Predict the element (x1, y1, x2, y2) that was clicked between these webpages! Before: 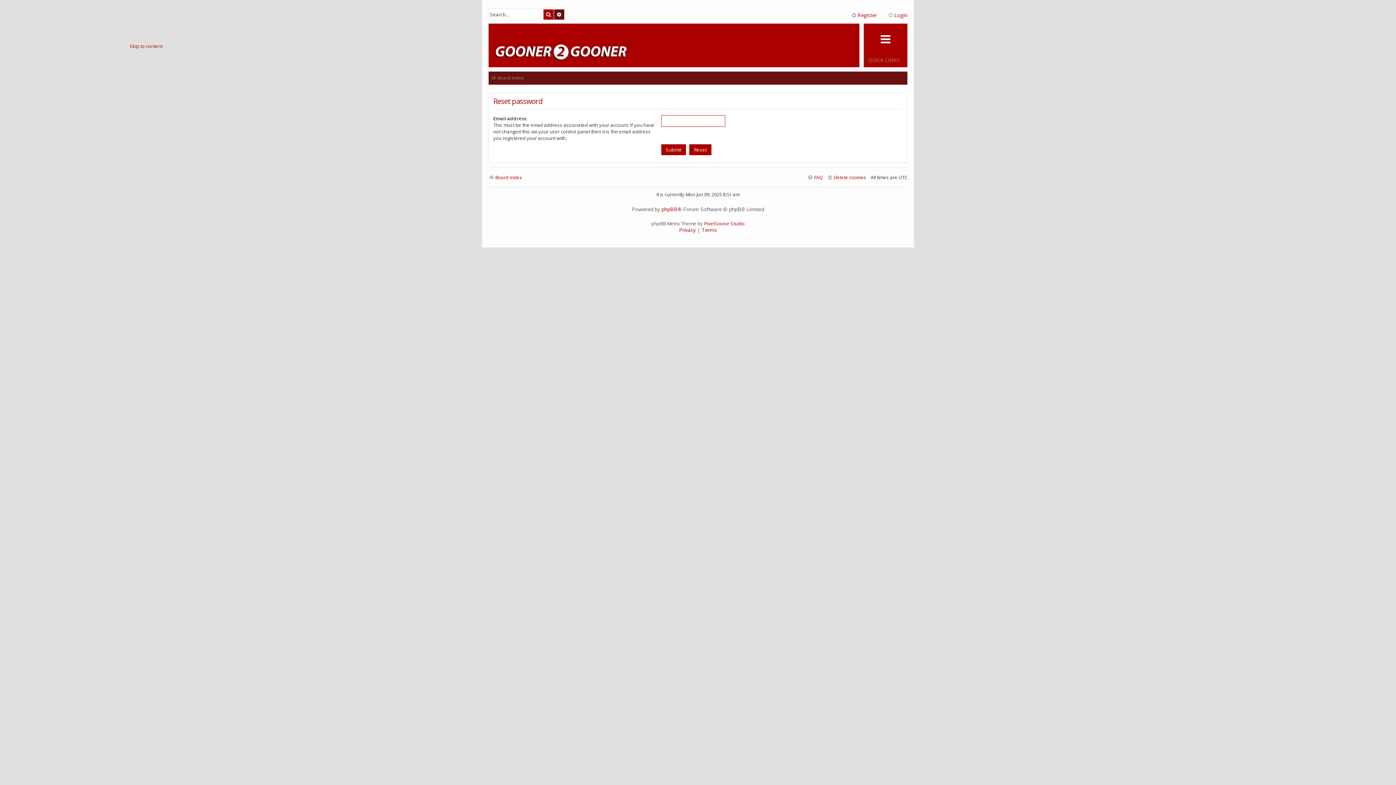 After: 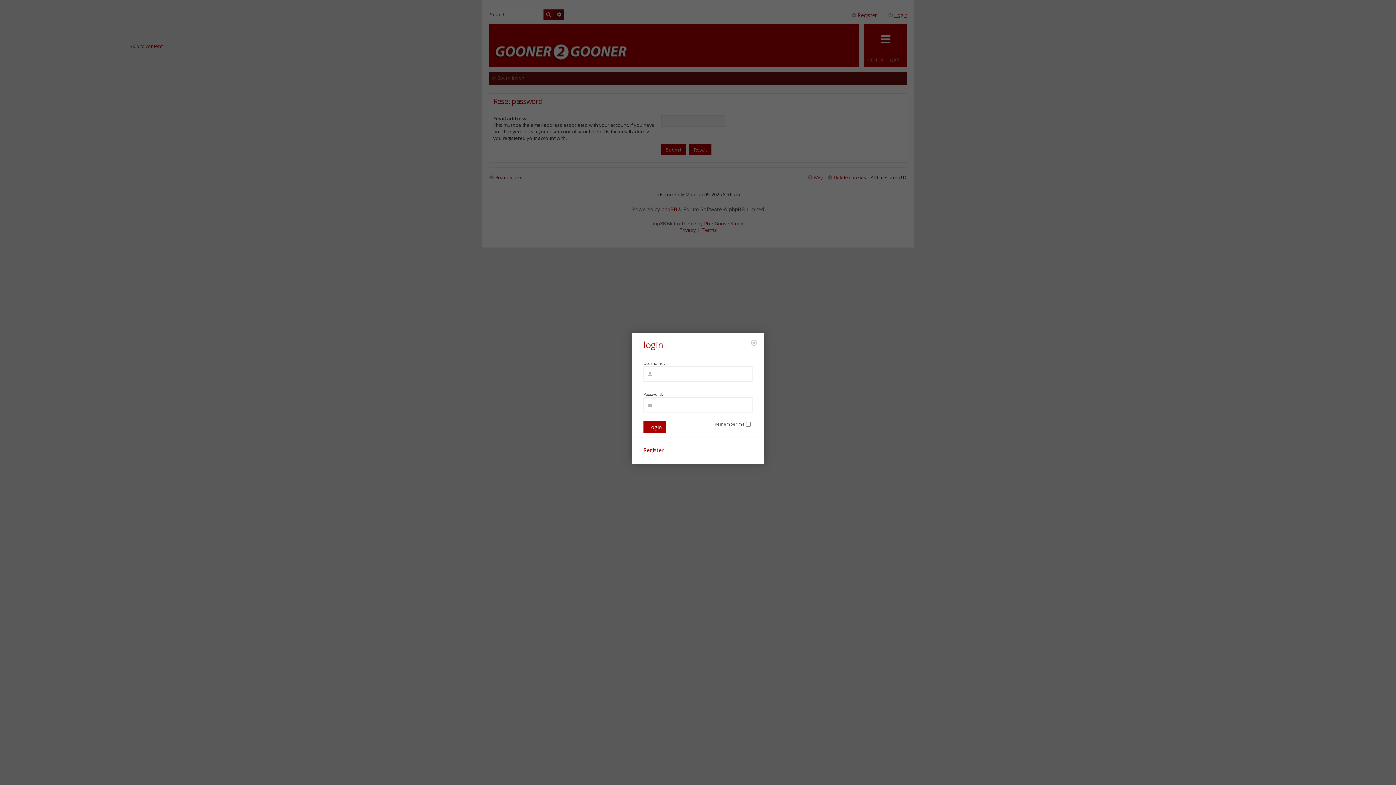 Action: bbox: (881, 10, 907, 20) label: Login